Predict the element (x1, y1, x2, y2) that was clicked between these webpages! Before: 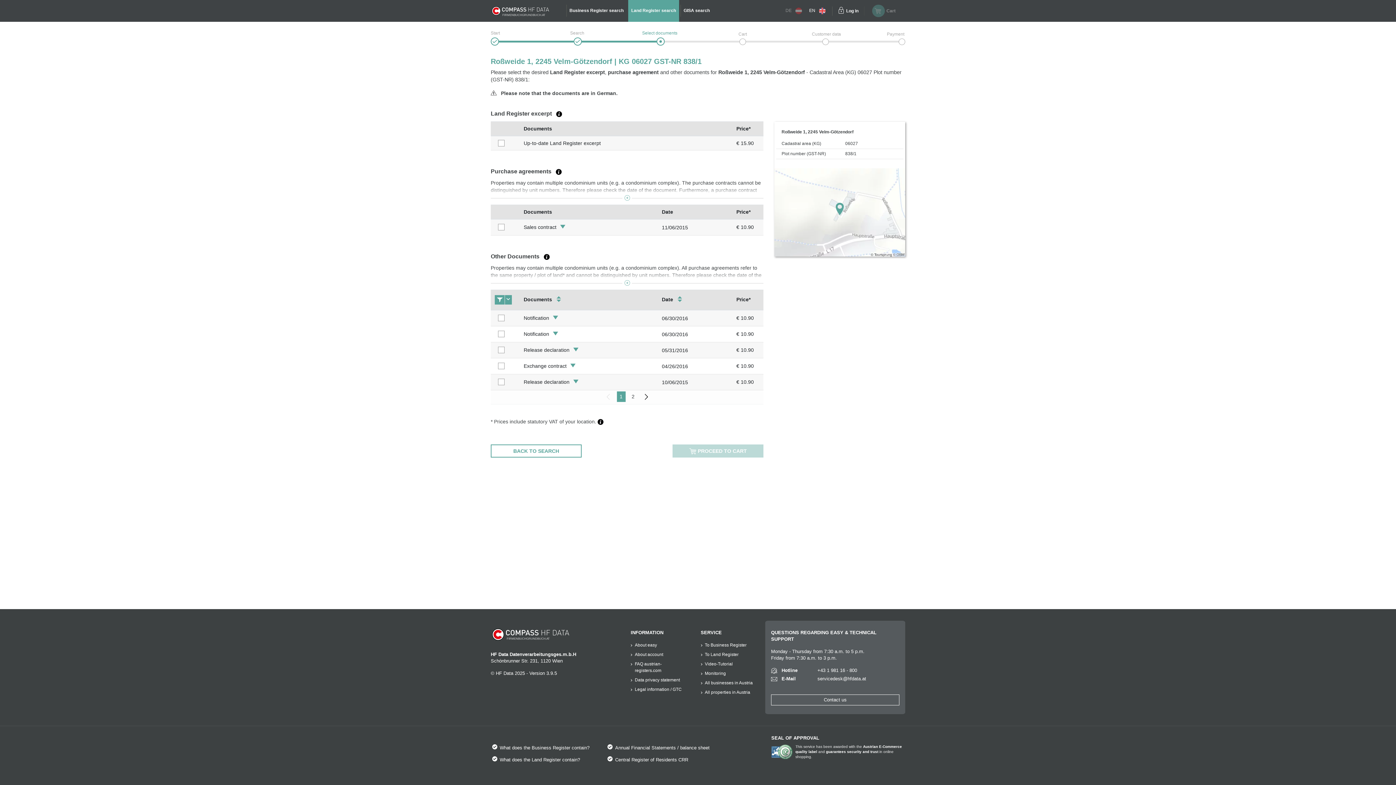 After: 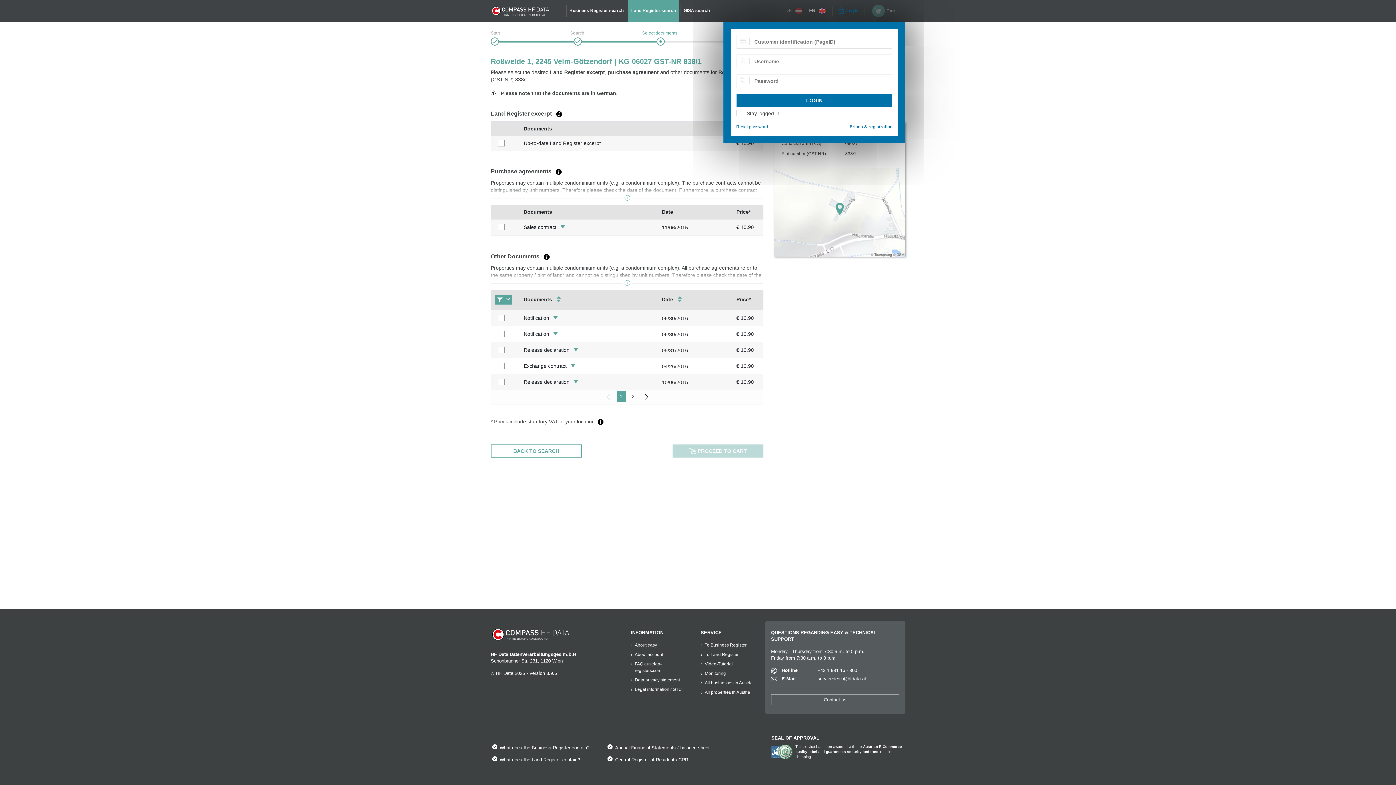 Action: label: Log in bbox: (846, 7, 858, 14)